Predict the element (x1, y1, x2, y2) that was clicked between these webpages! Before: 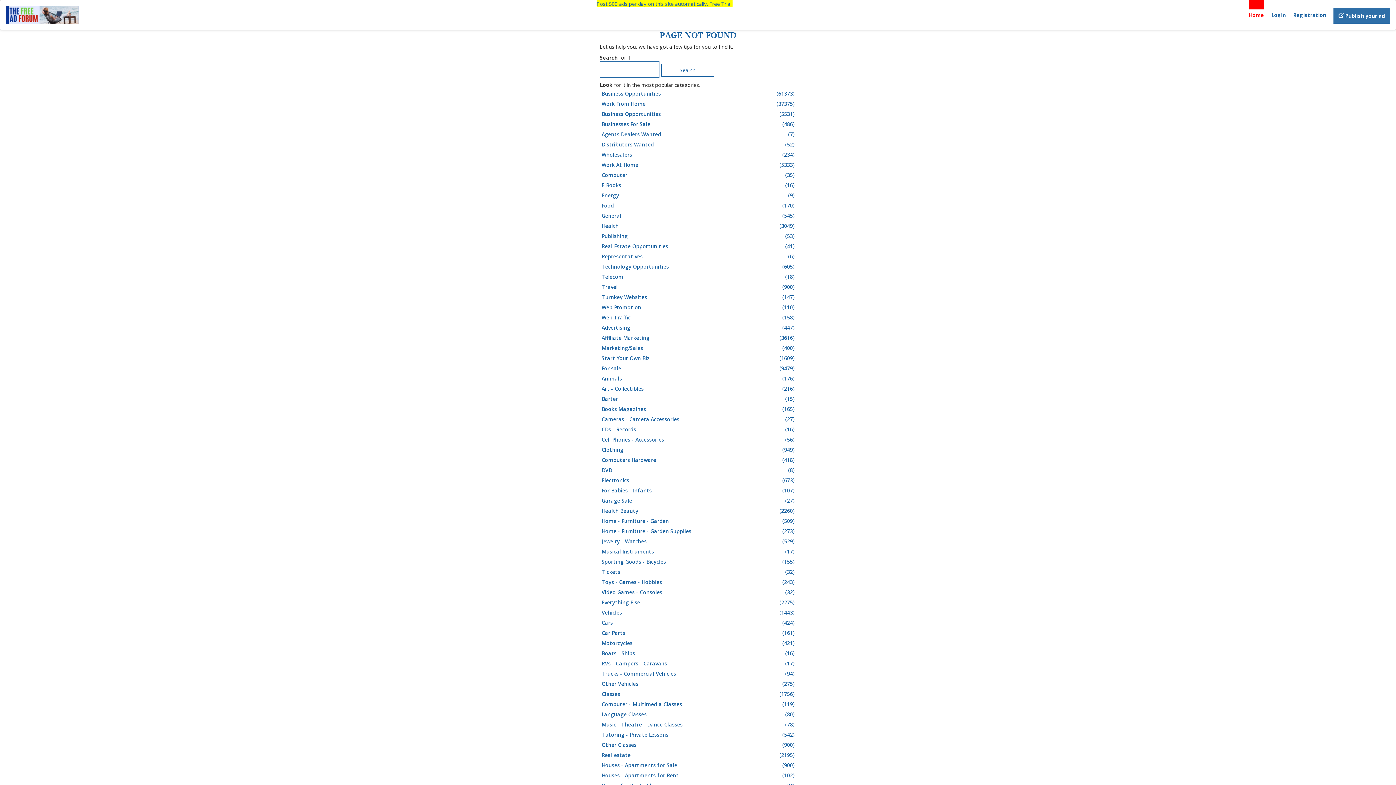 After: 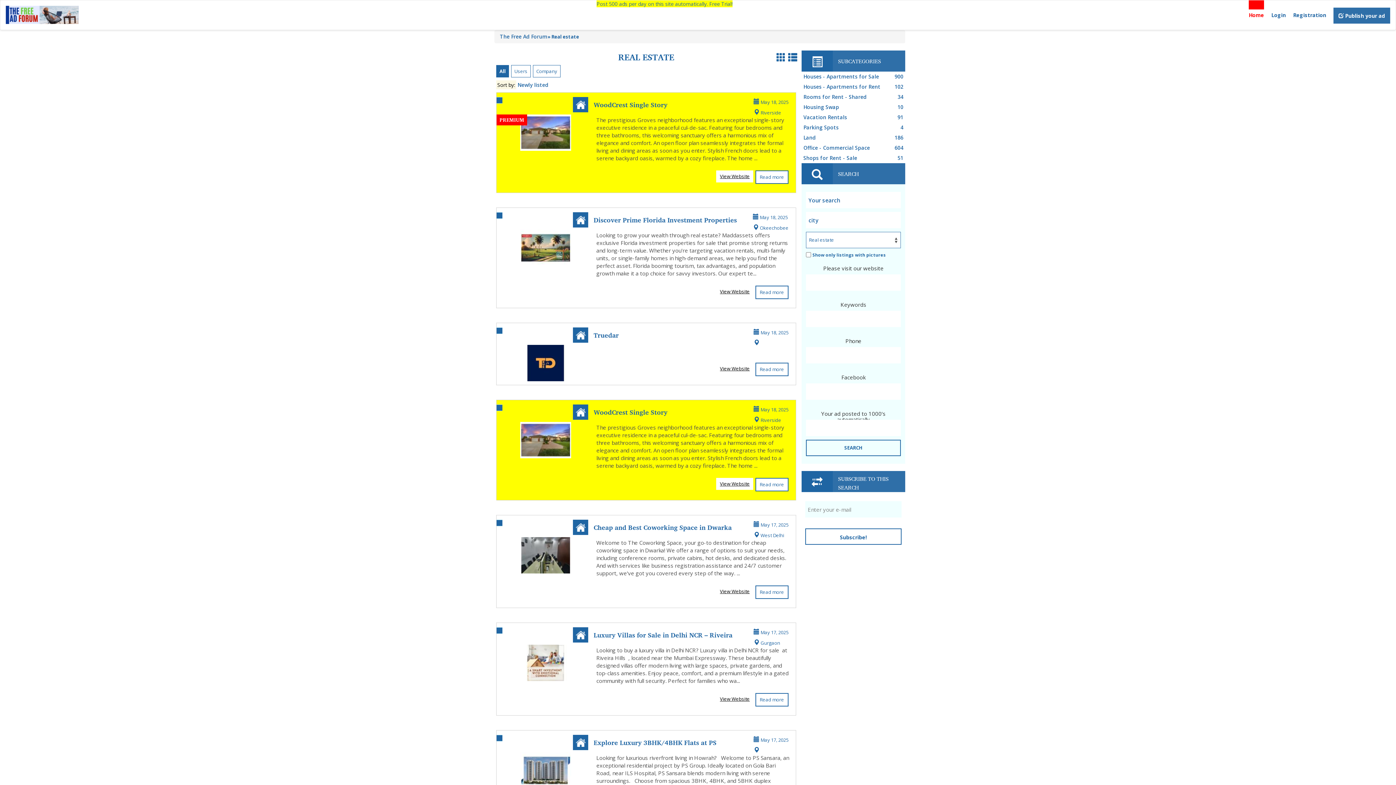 Action: bbox: (601, 750, 796, 760) label: Real estate
(2195)